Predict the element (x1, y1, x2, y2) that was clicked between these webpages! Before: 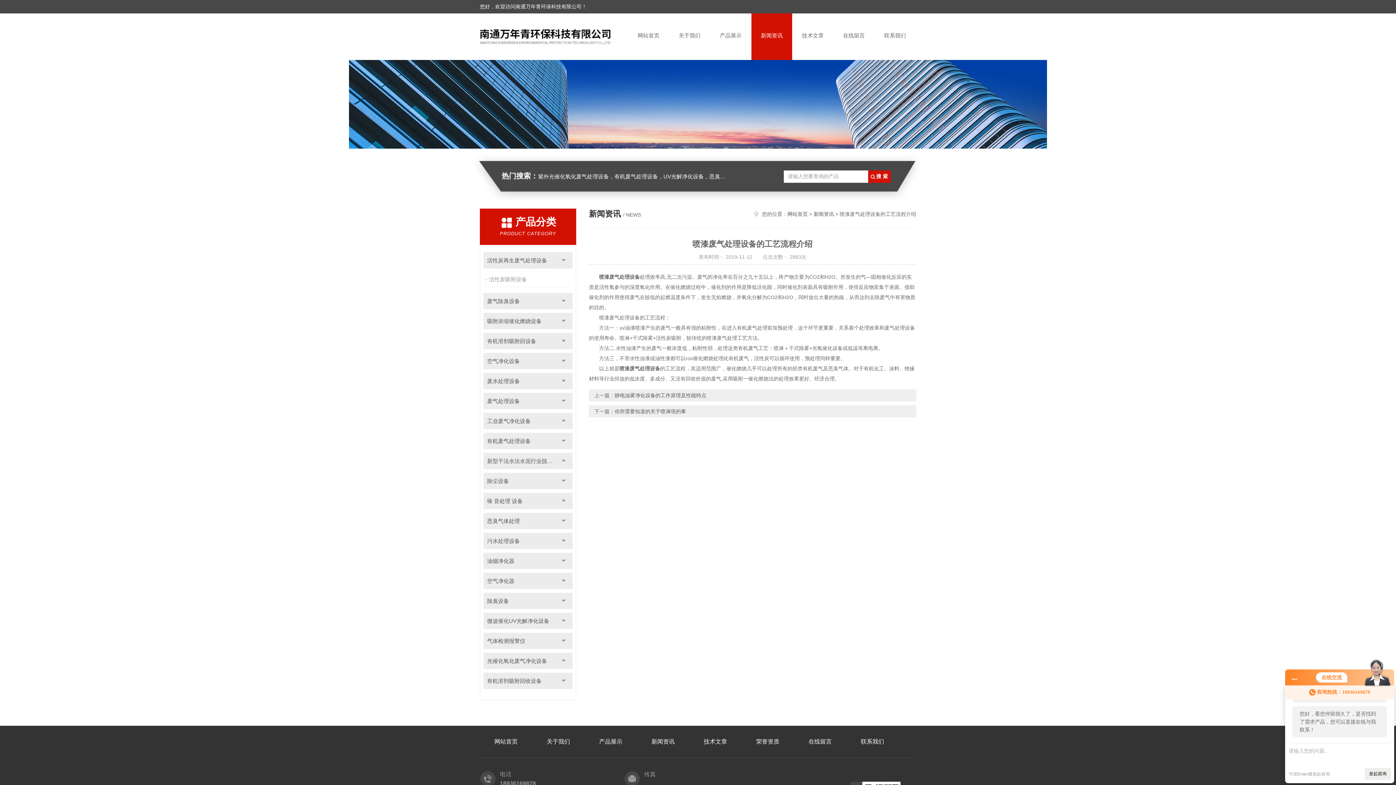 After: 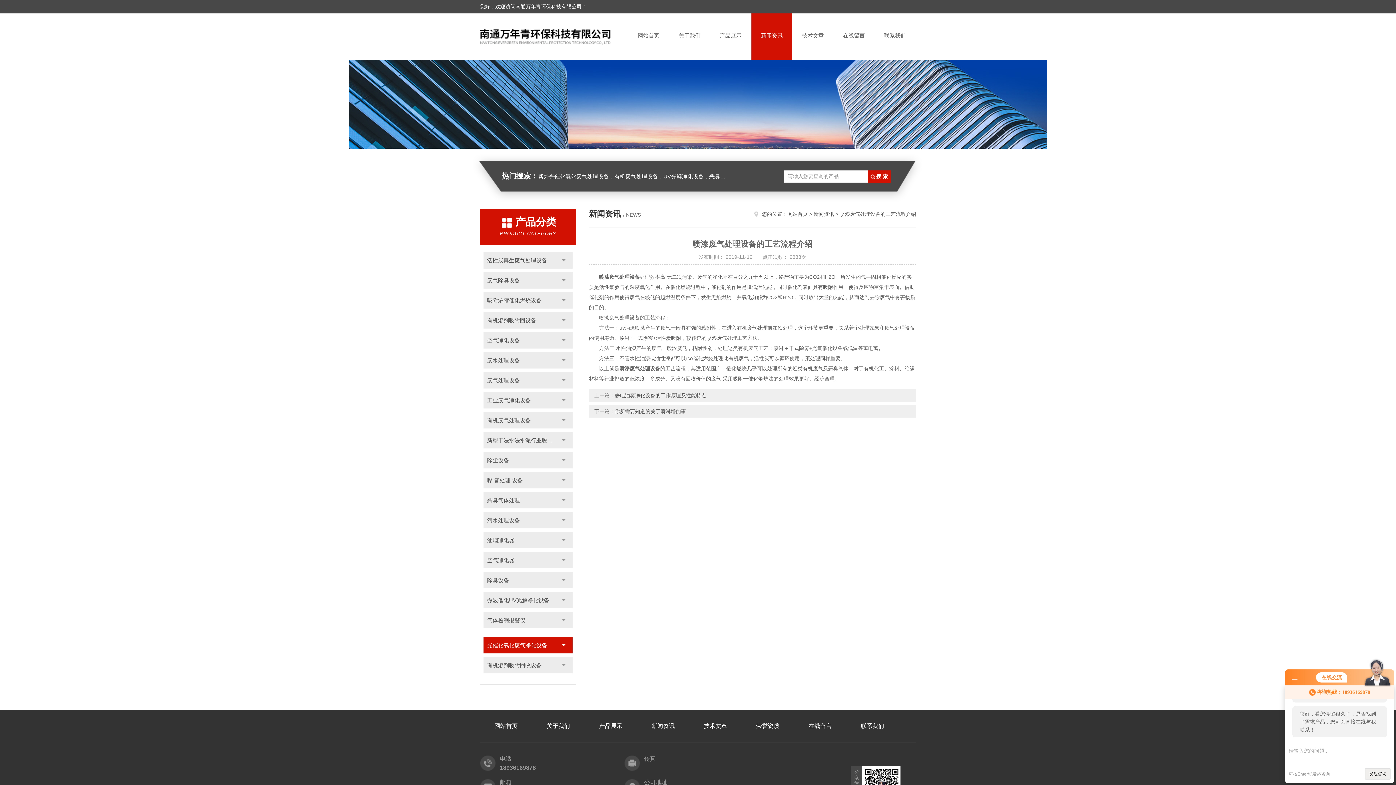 Action: bbox: (554, 633, 572, 649) label: 点击